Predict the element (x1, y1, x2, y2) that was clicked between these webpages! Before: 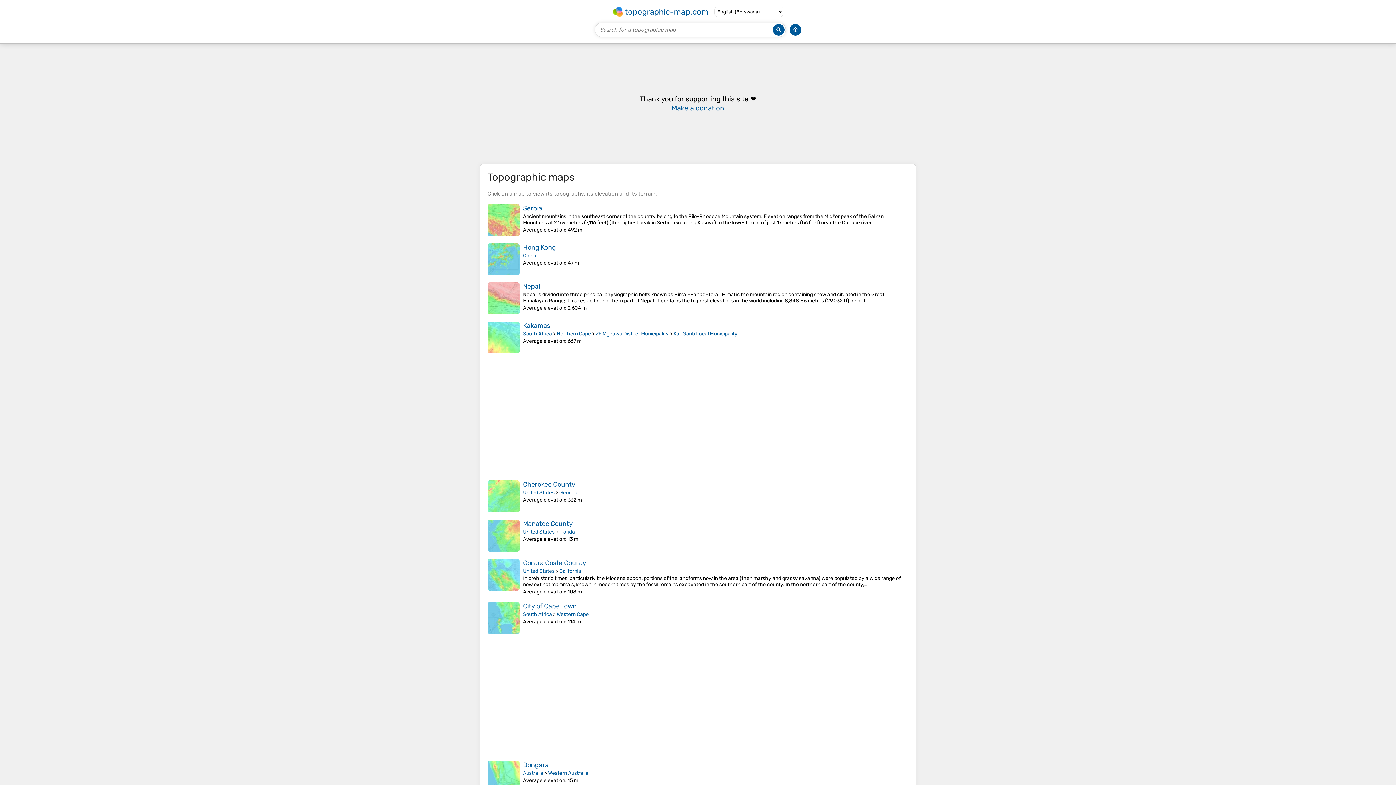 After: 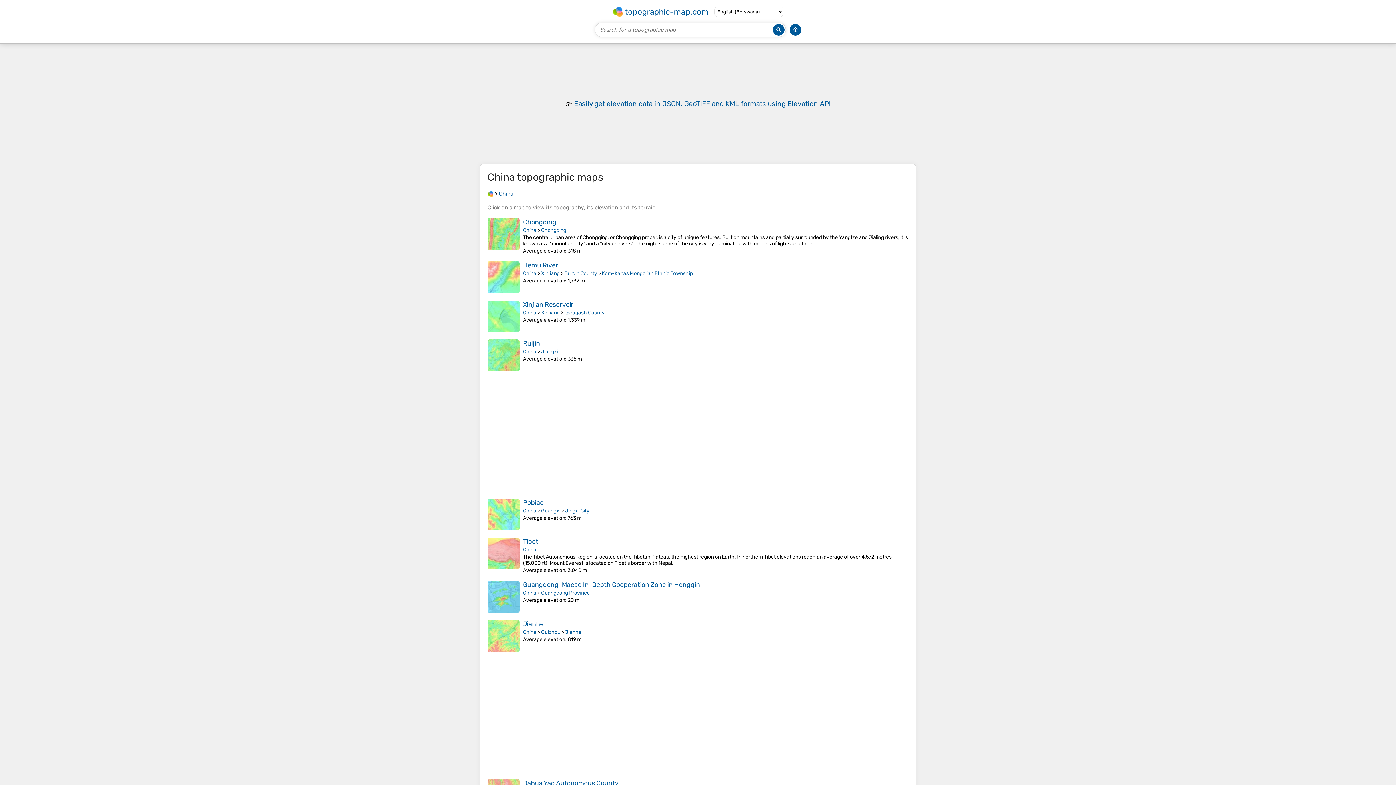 Action: bbox: (523, 252, 536, 258) label: China